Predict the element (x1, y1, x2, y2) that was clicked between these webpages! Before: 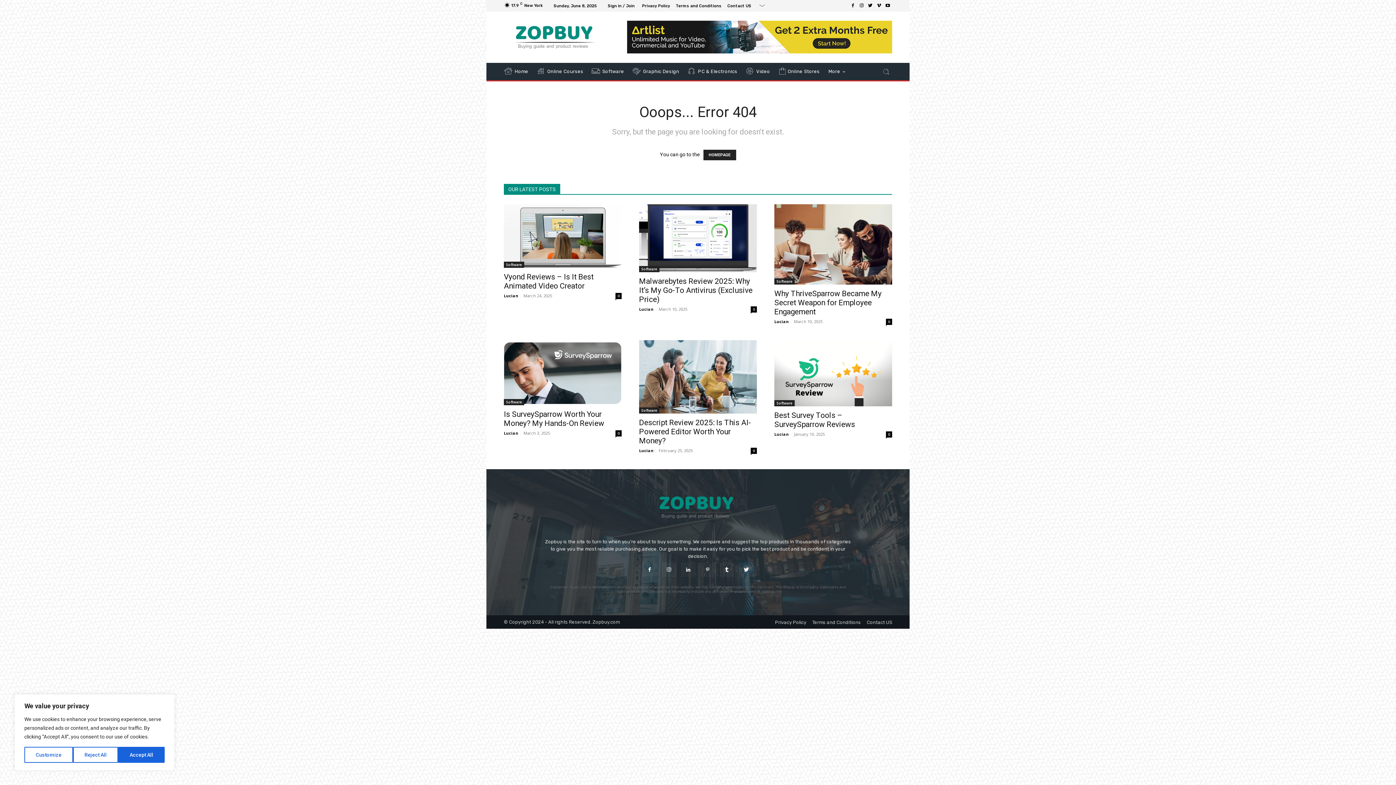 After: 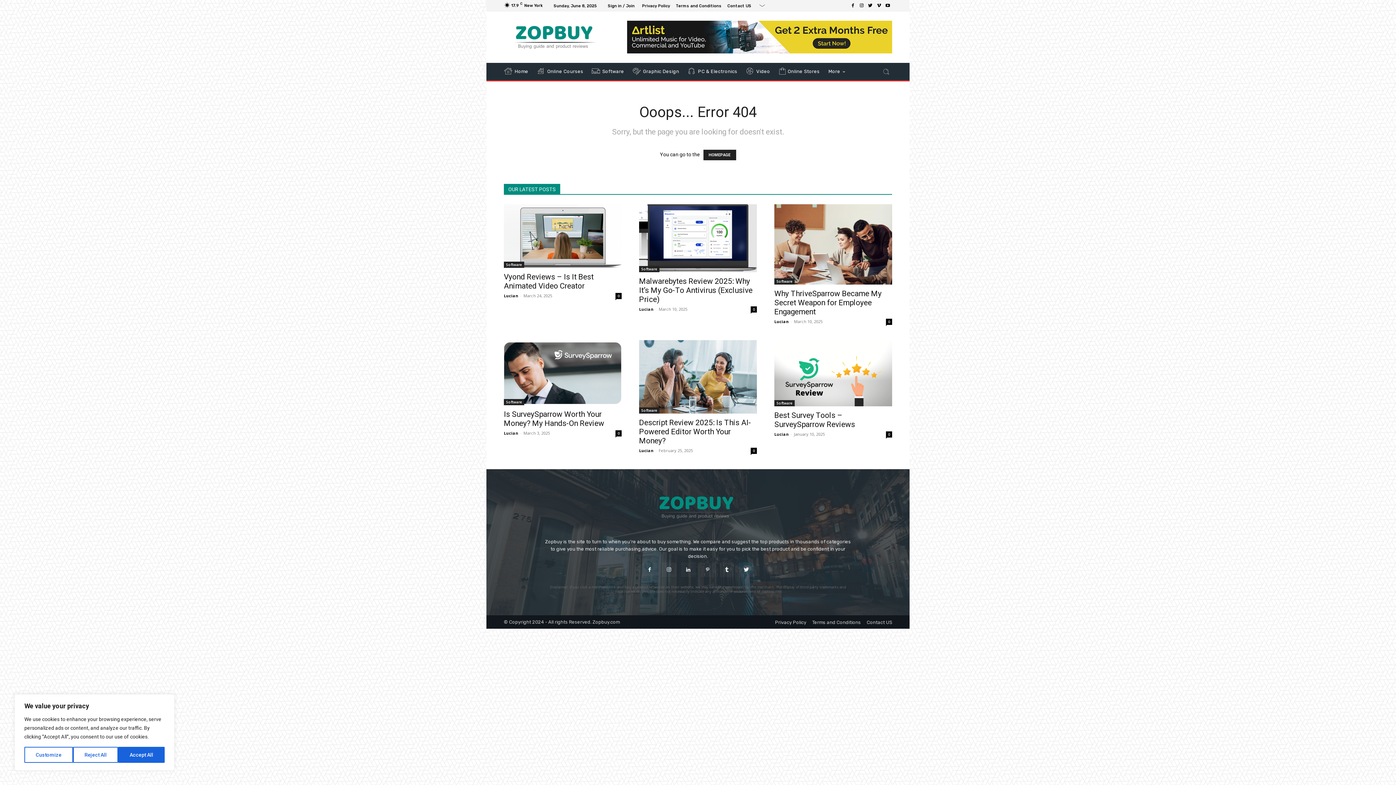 Action: bbox: (857, 1, 866, 10)